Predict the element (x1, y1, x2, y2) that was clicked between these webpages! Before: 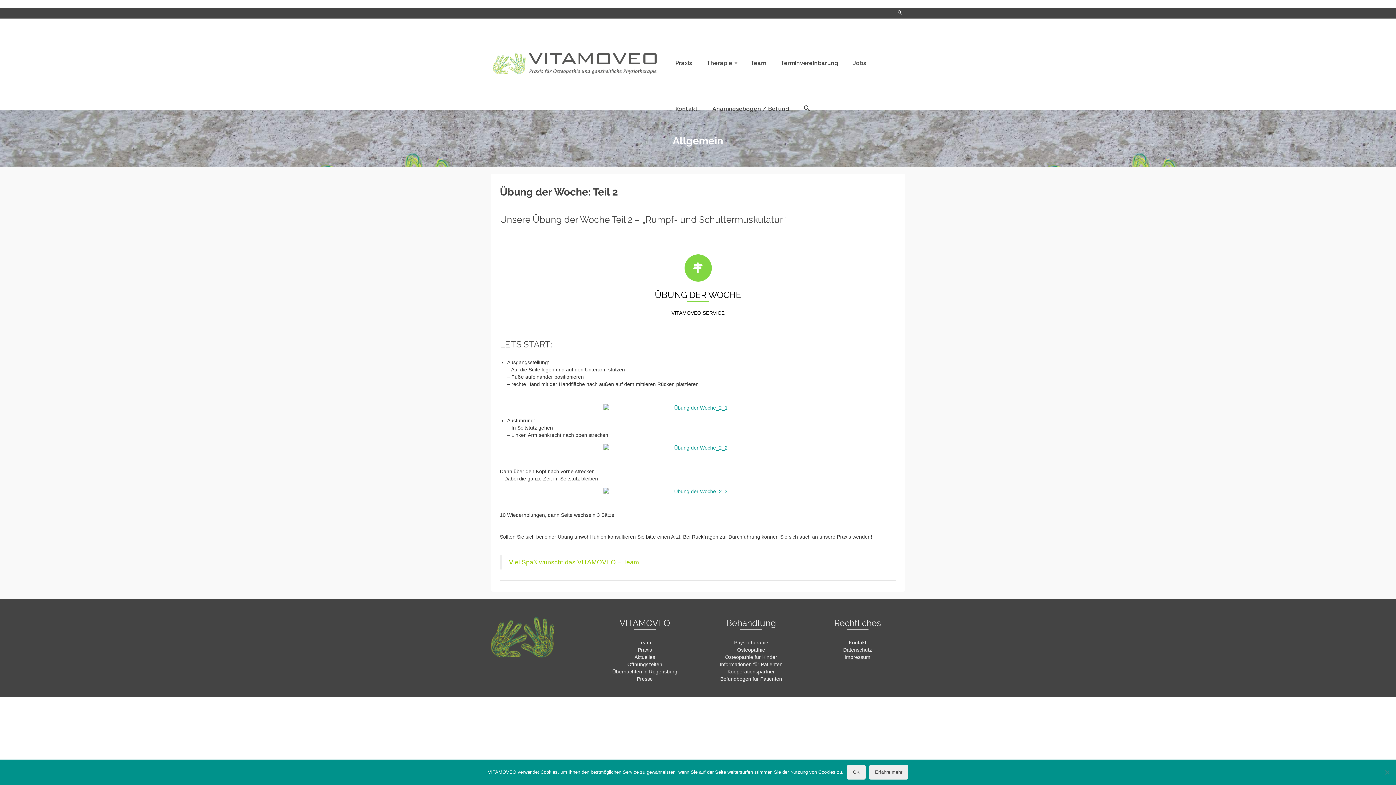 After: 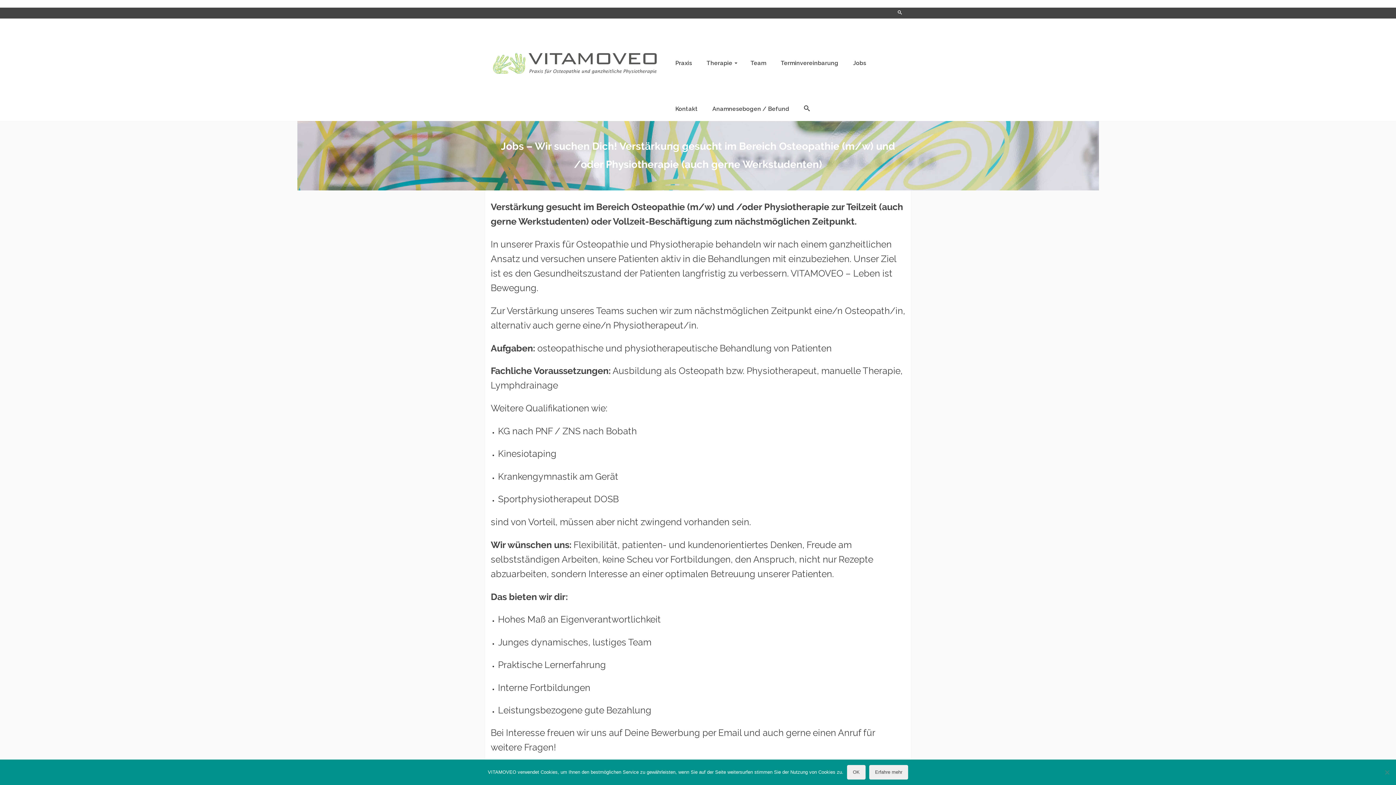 Action: bbox: (846, 40, 873, 86) label: Jobs